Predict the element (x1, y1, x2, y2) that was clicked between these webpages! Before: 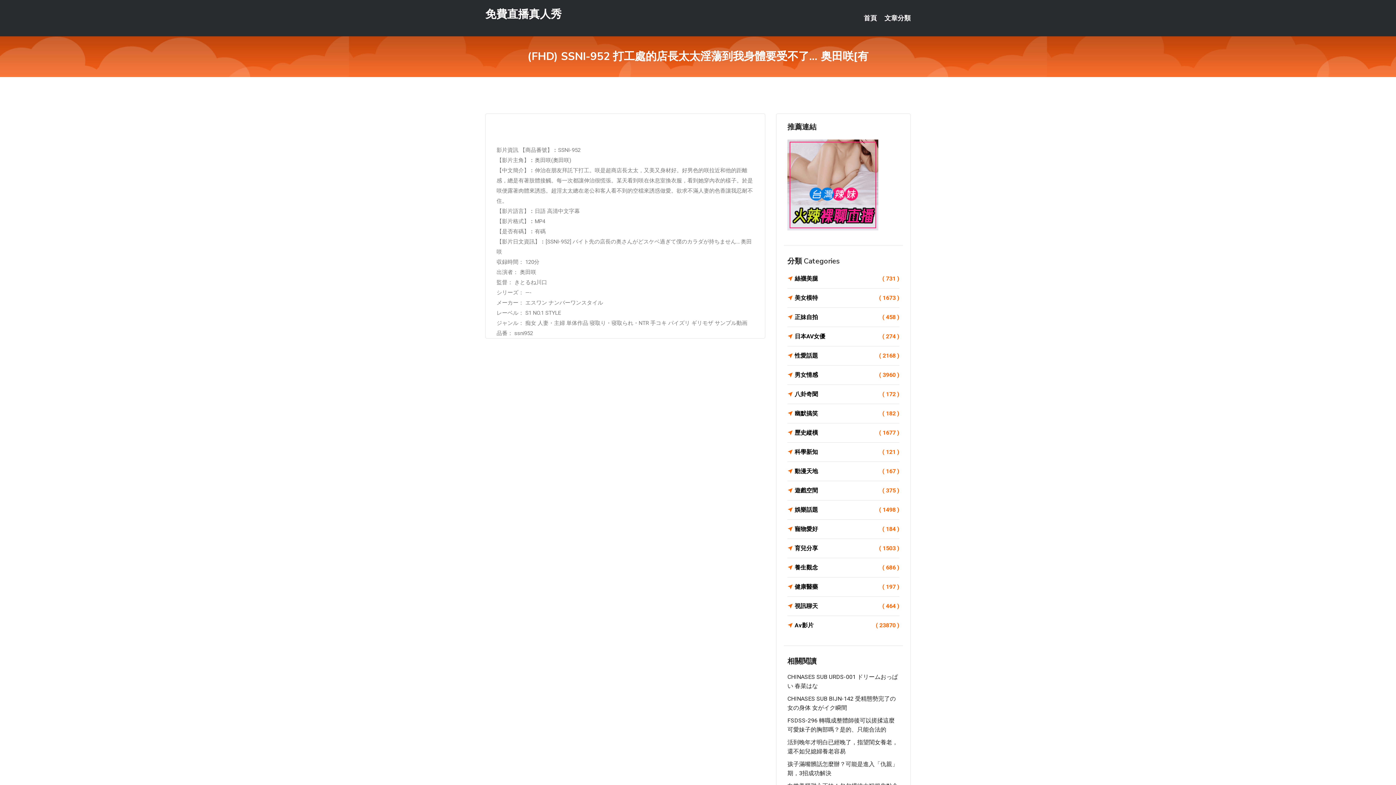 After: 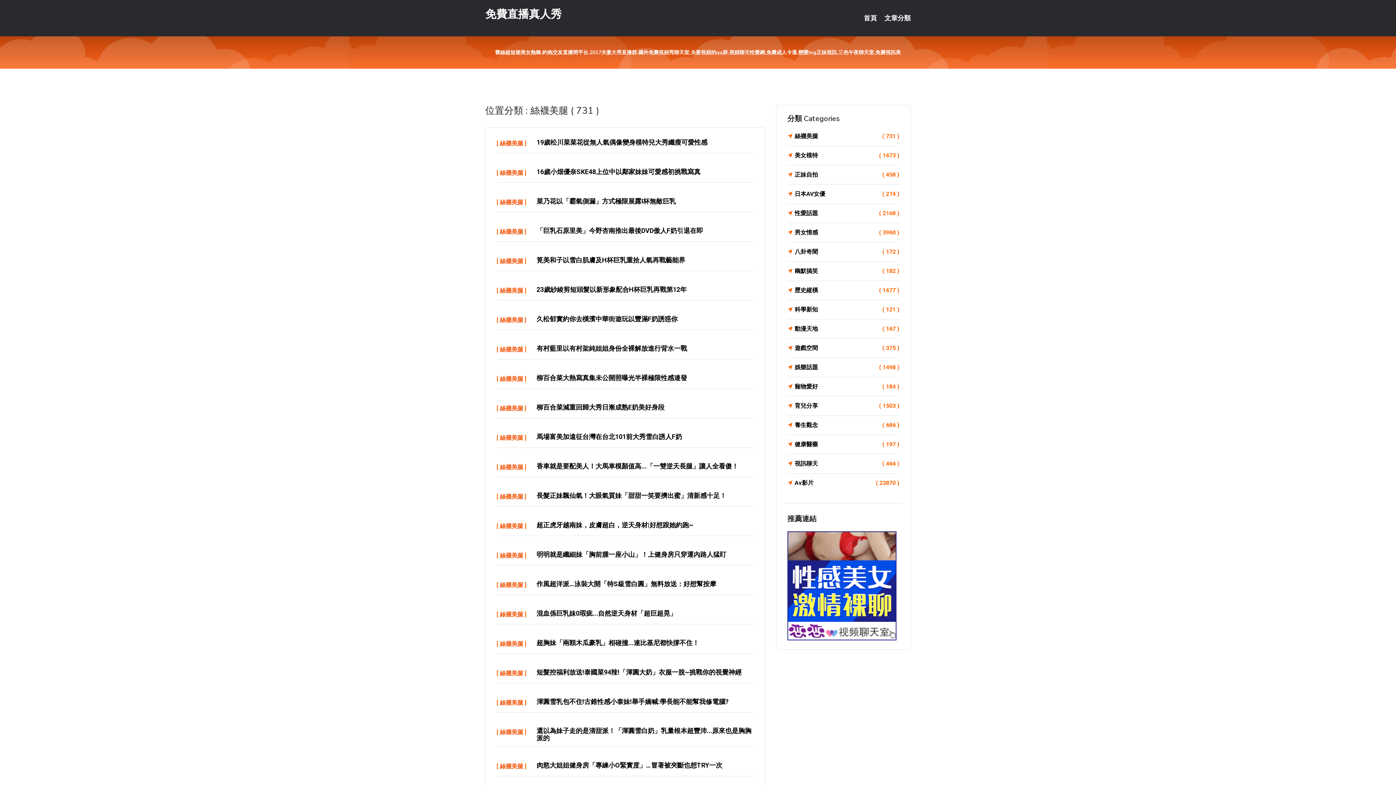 Action: bbox: (787, 273, 899, 284) label: 絲襪美腿
( 731 )